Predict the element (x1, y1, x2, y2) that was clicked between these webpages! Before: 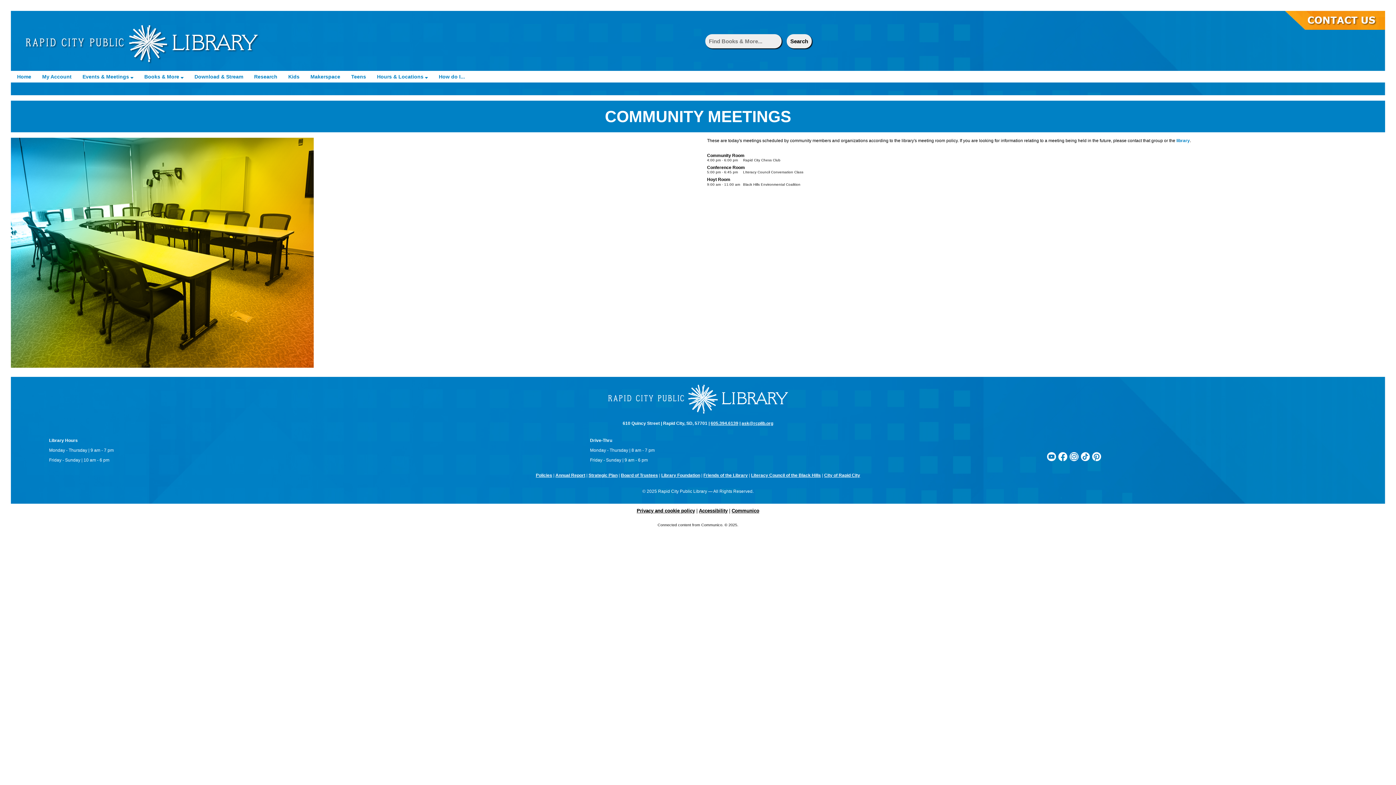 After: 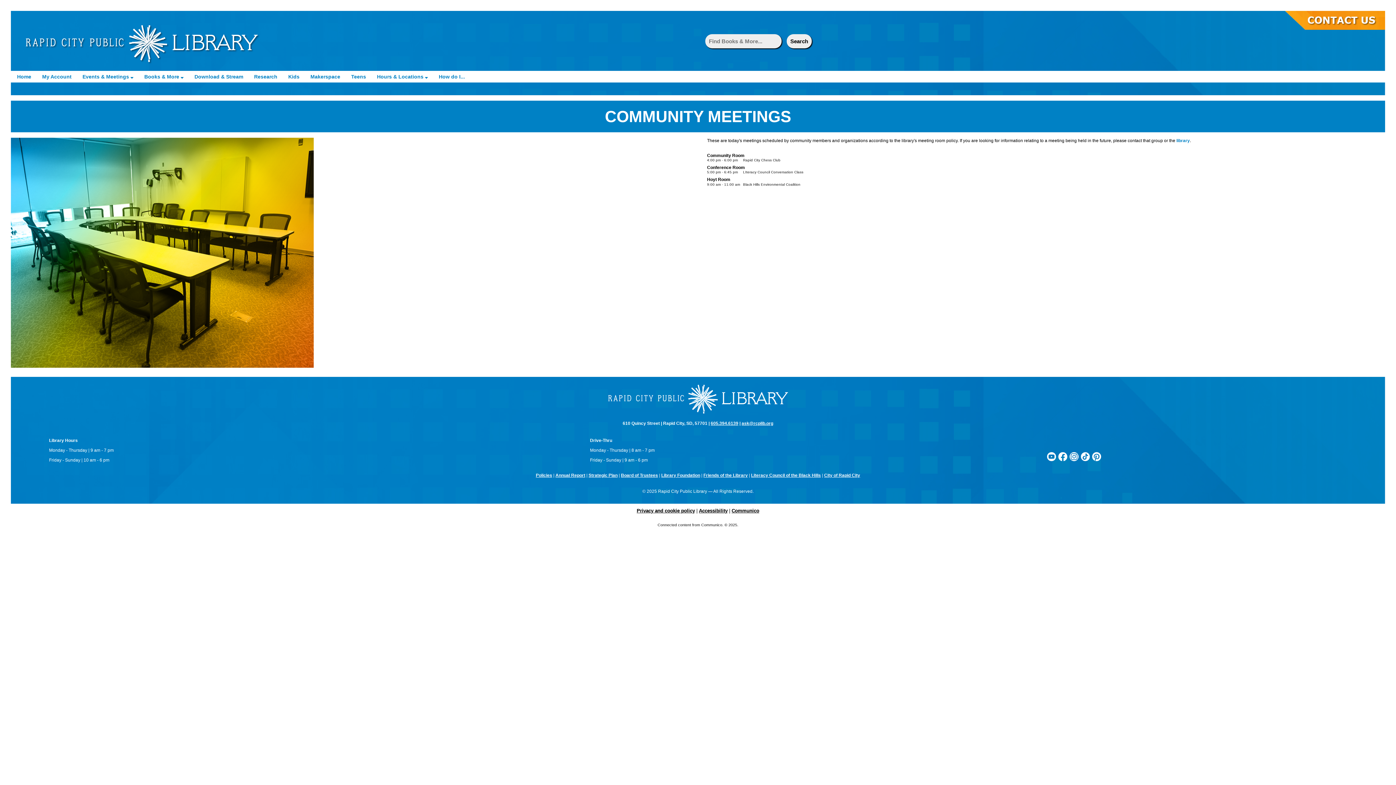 Action: bbox: (824, 472, 860, 478) label: City of Rapid City